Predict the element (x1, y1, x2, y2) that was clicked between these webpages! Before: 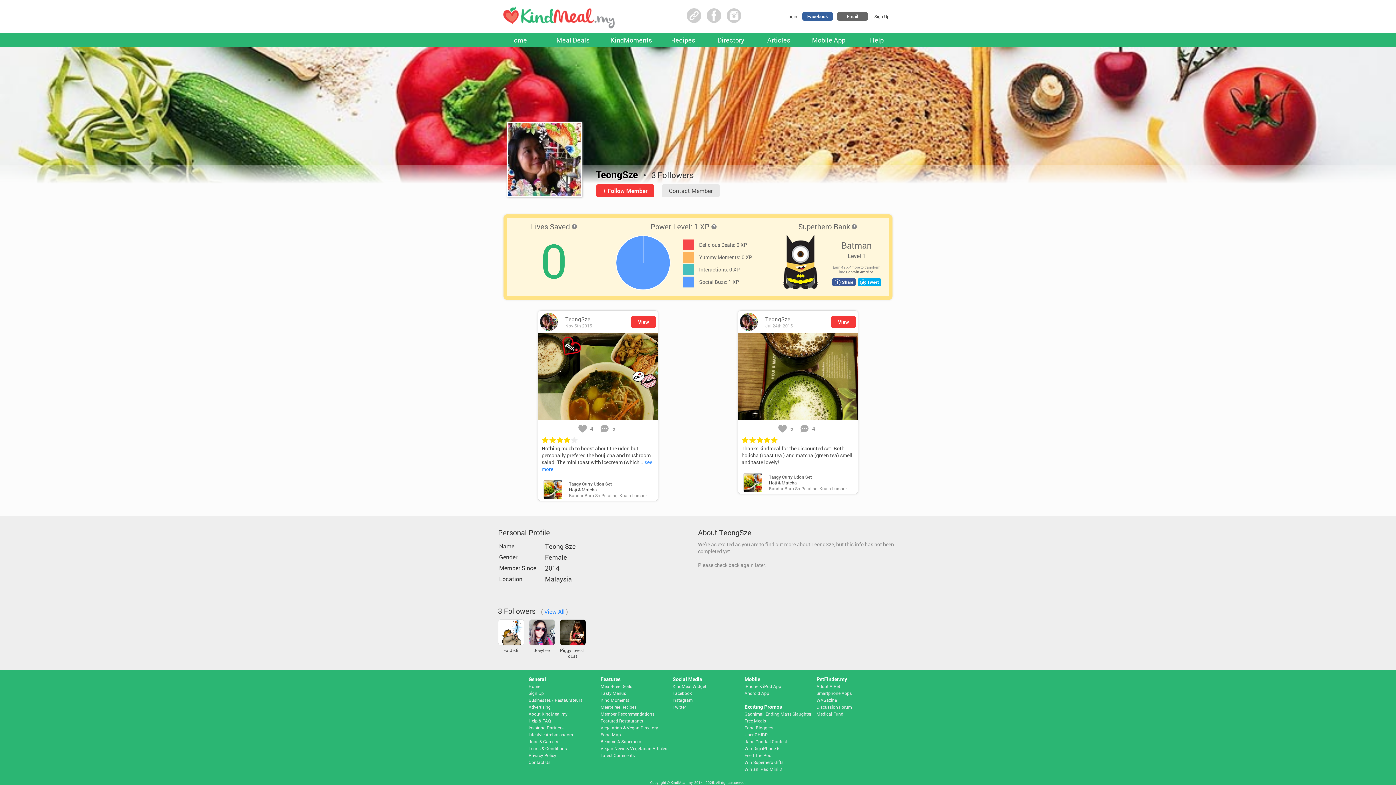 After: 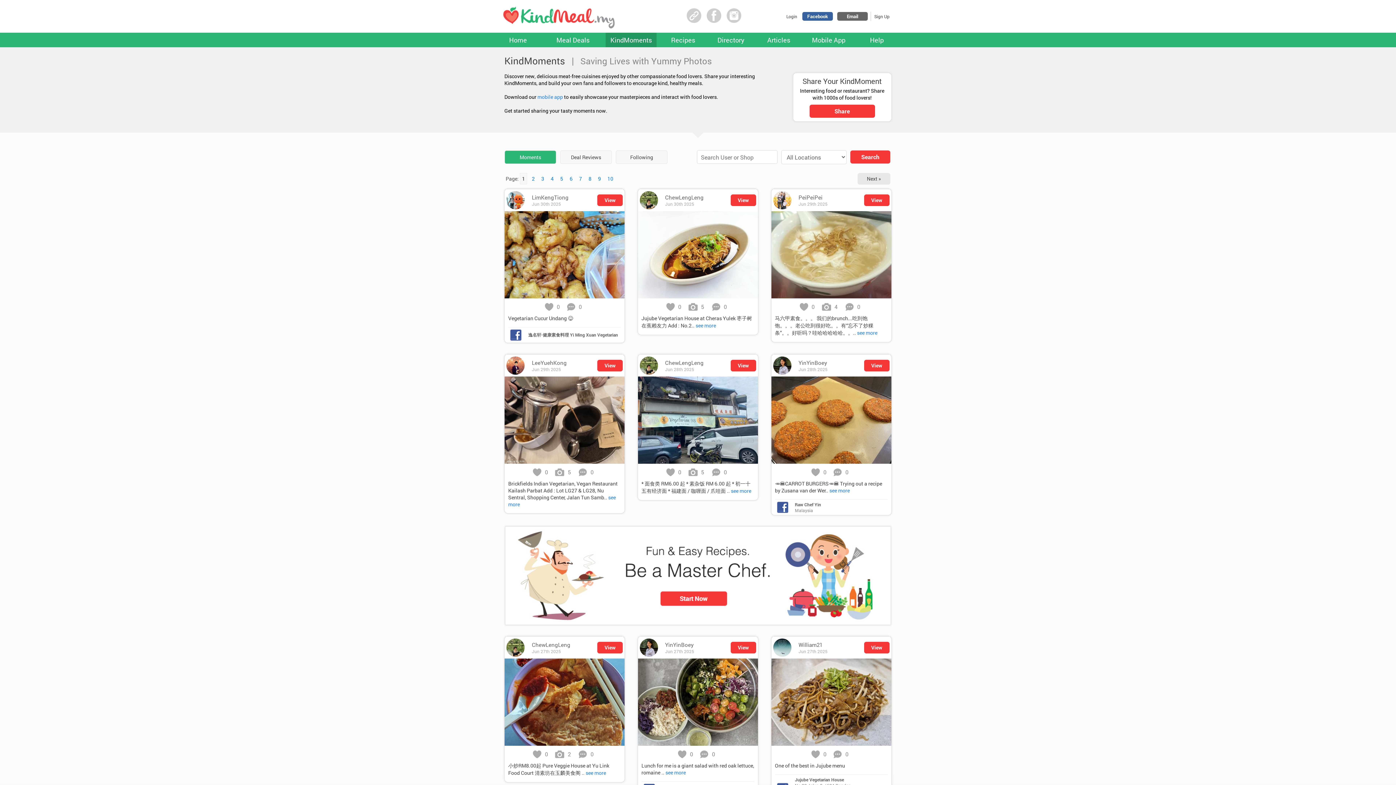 Action: bbox: (610, 35, 652, 44) label: KindMoments